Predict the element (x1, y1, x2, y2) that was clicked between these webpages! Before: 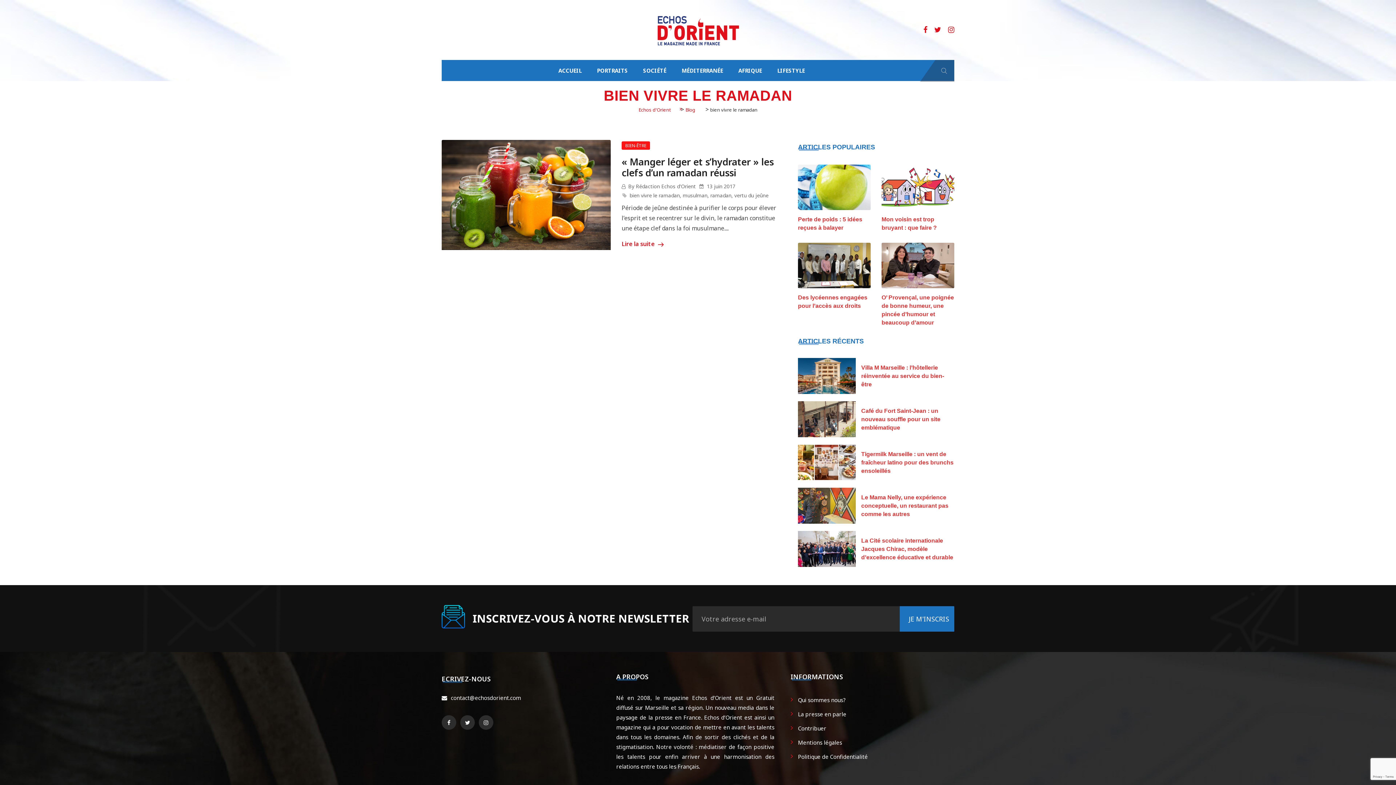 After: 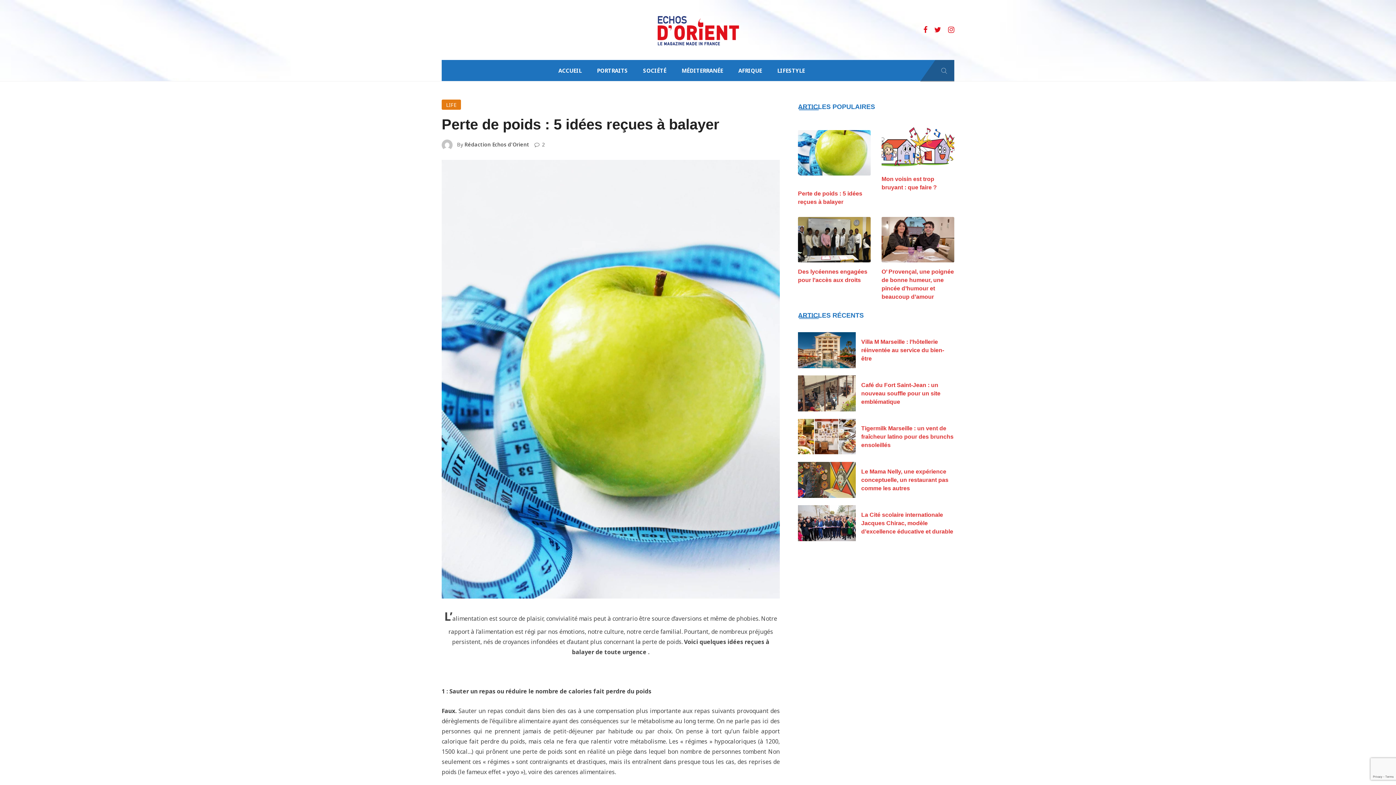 Action: bbox: (798, 182, 870, 190)